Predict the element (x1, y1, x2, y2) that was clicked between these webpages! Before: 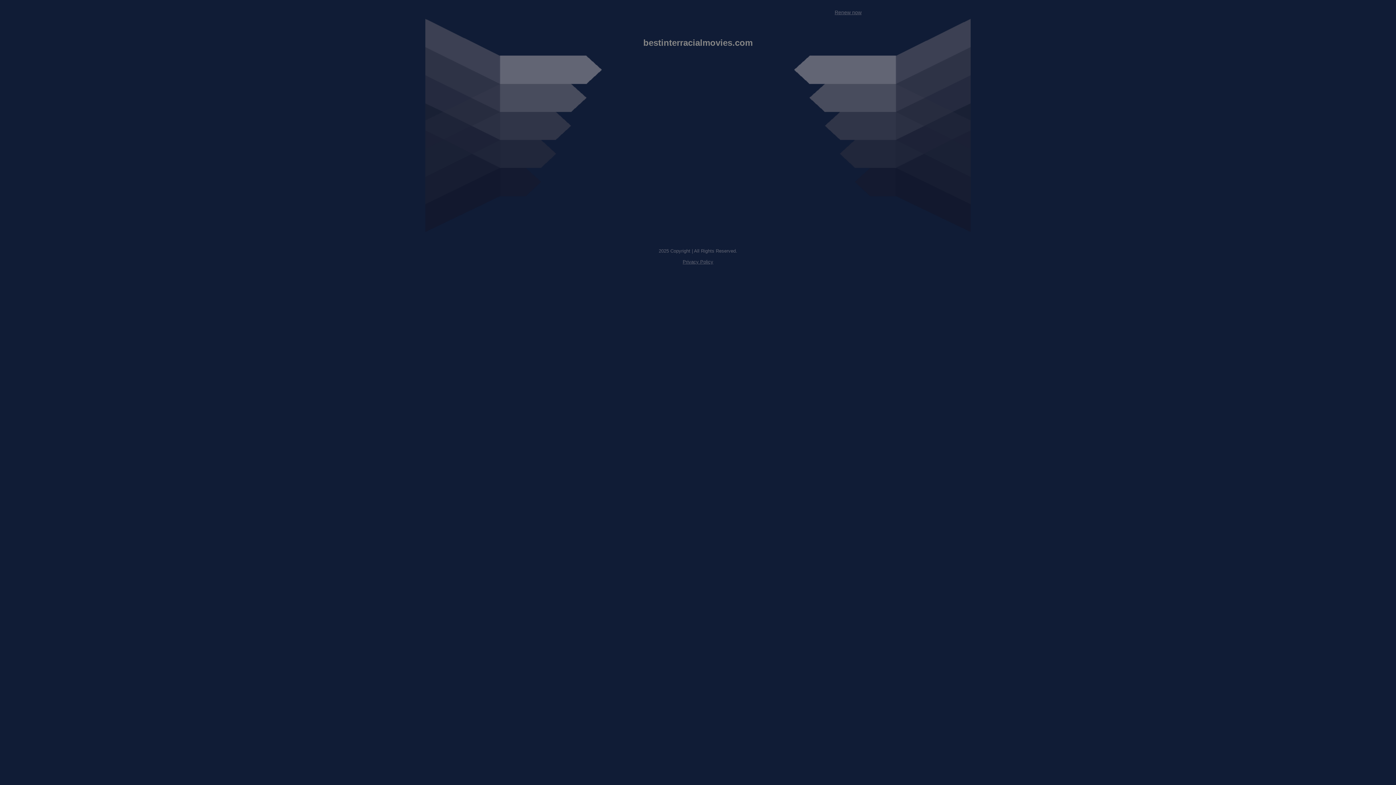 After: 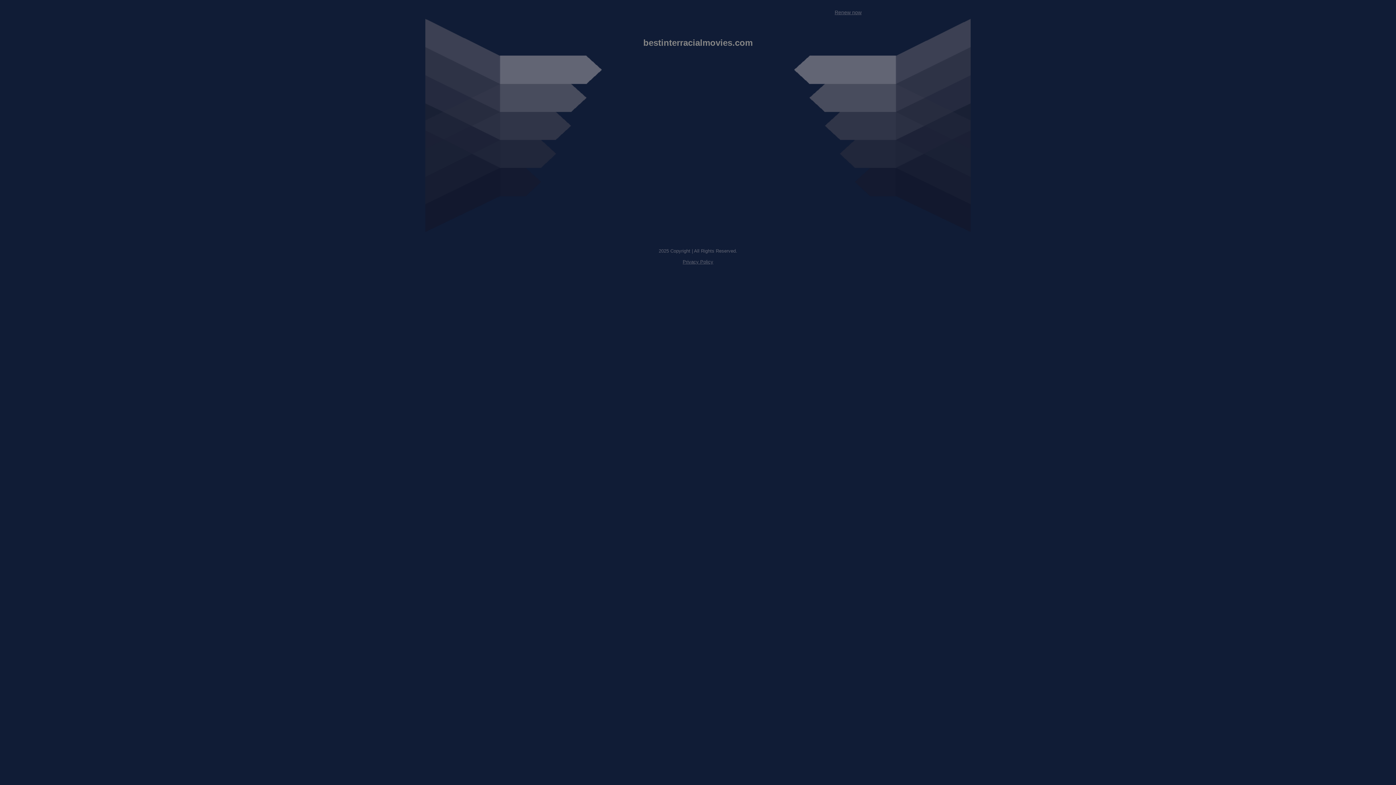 Action: bbox: (682, 259, 713, 264) label: Privacy Policy